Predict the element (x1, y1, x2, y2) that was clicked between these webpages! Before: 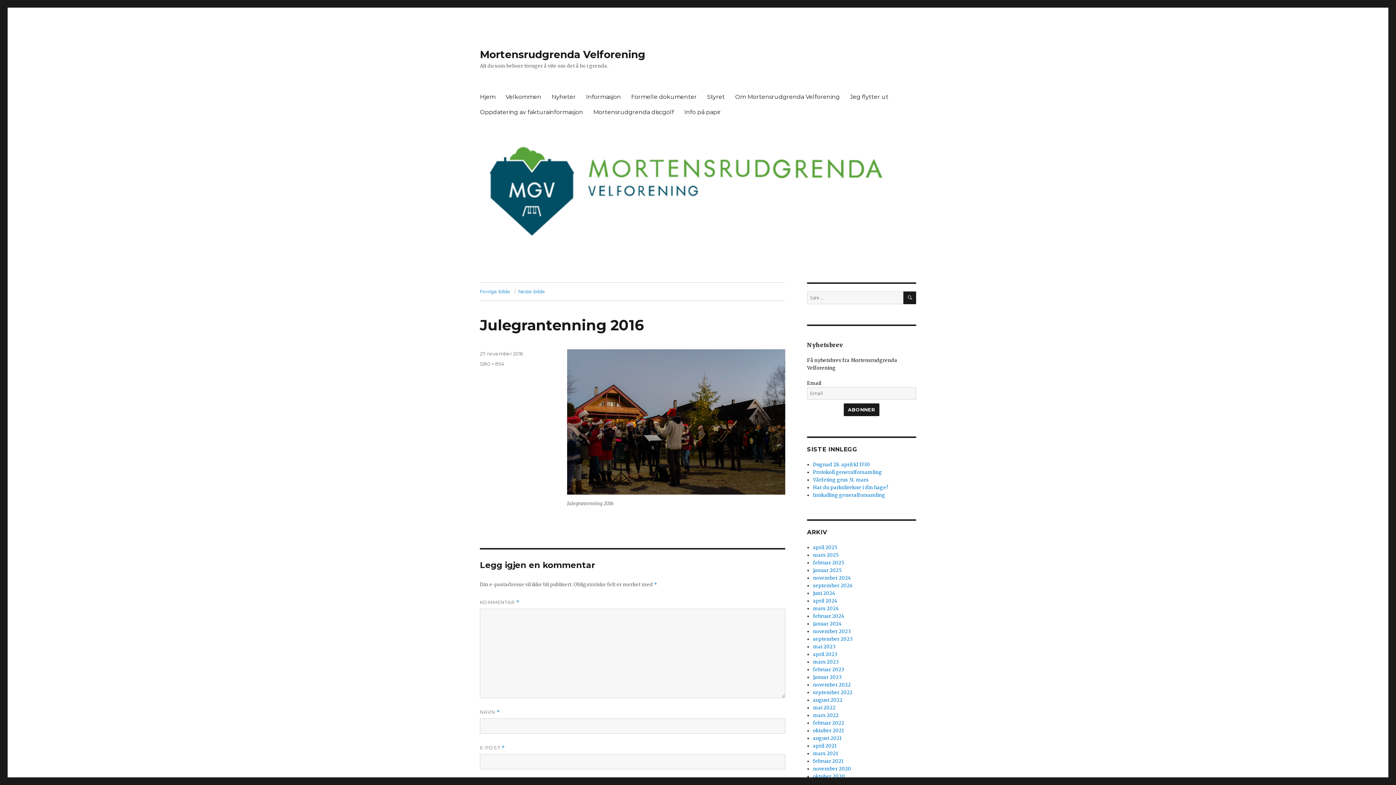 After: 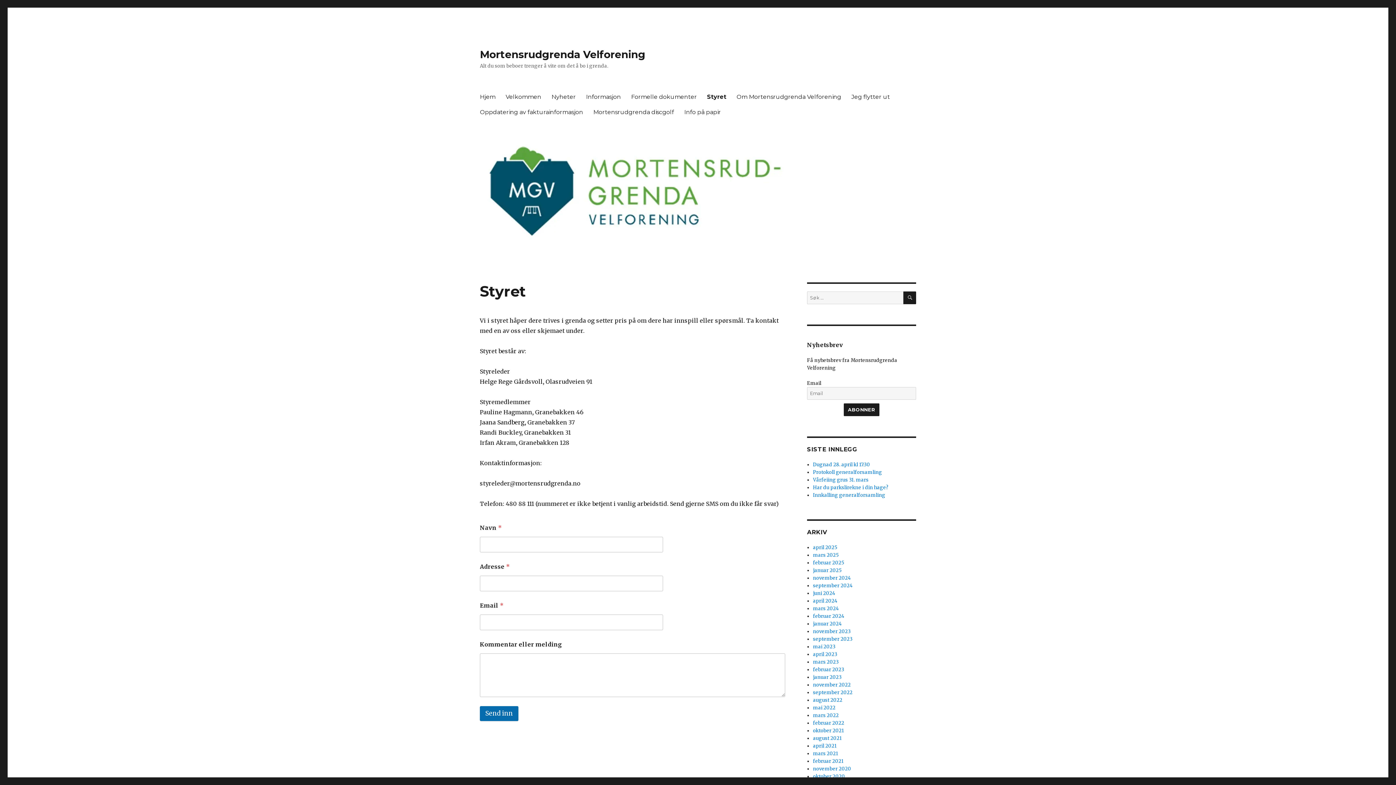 Action: label: Styret bbox: (702, 89, 730, 104)